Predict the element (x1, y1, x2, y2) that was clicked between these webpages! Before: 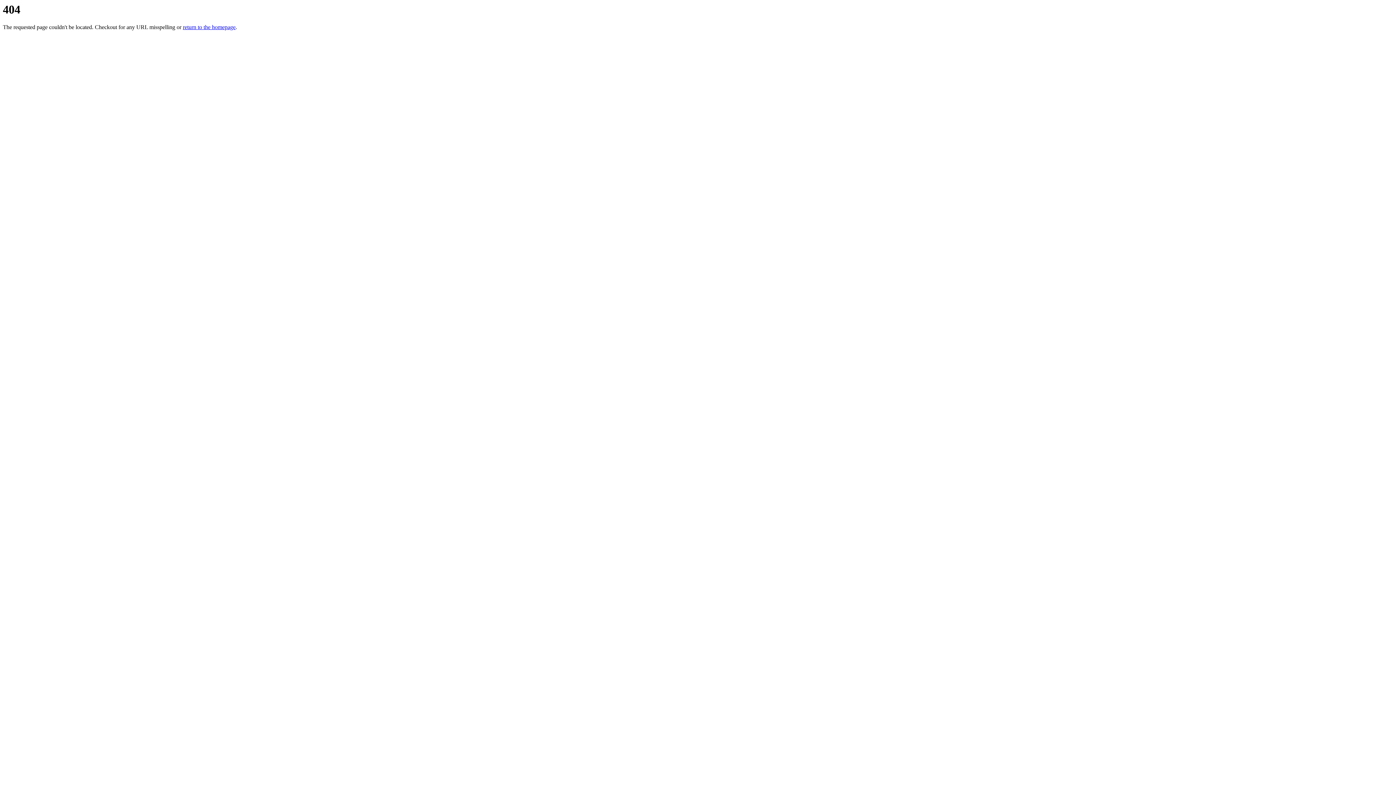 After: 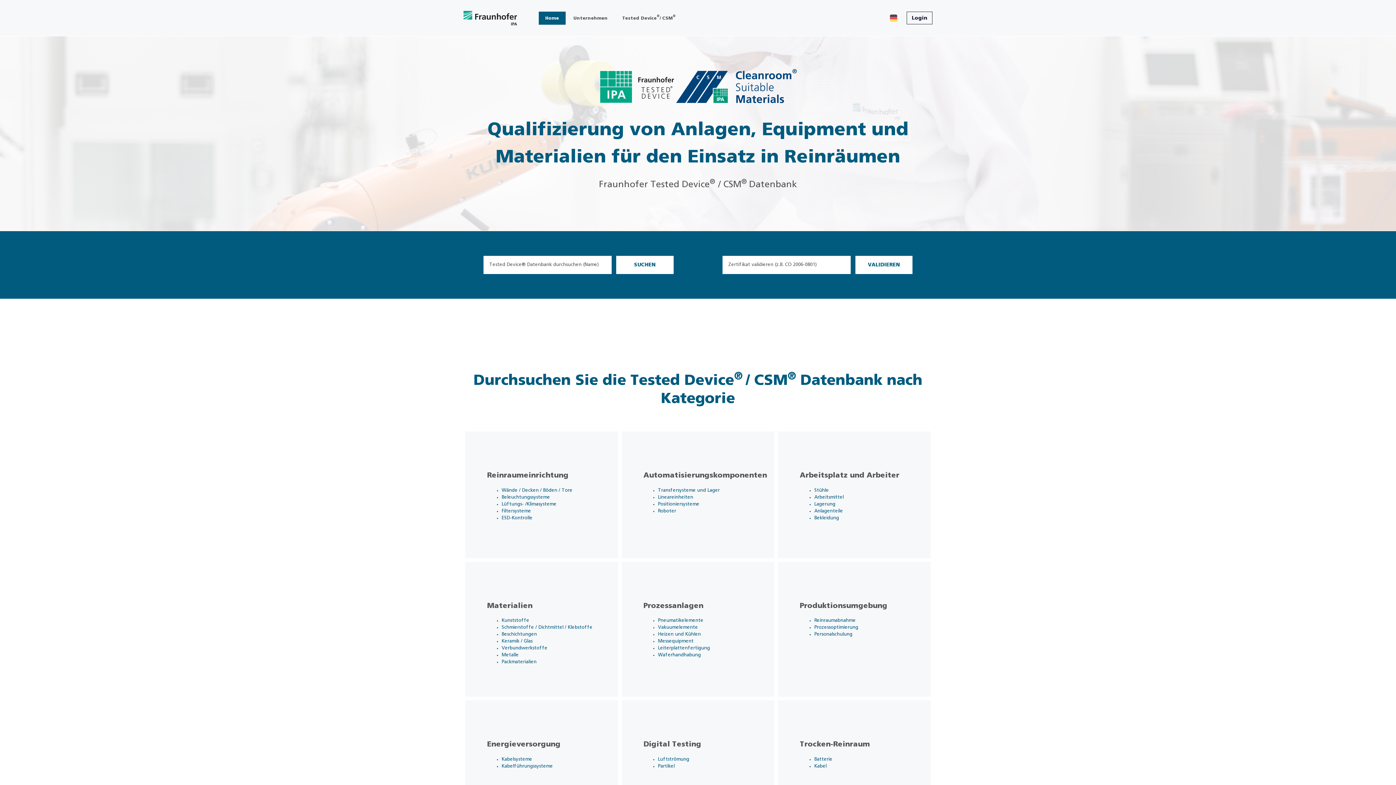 Action: label: return to the homepage bbox: (182, 24, 235, 30)